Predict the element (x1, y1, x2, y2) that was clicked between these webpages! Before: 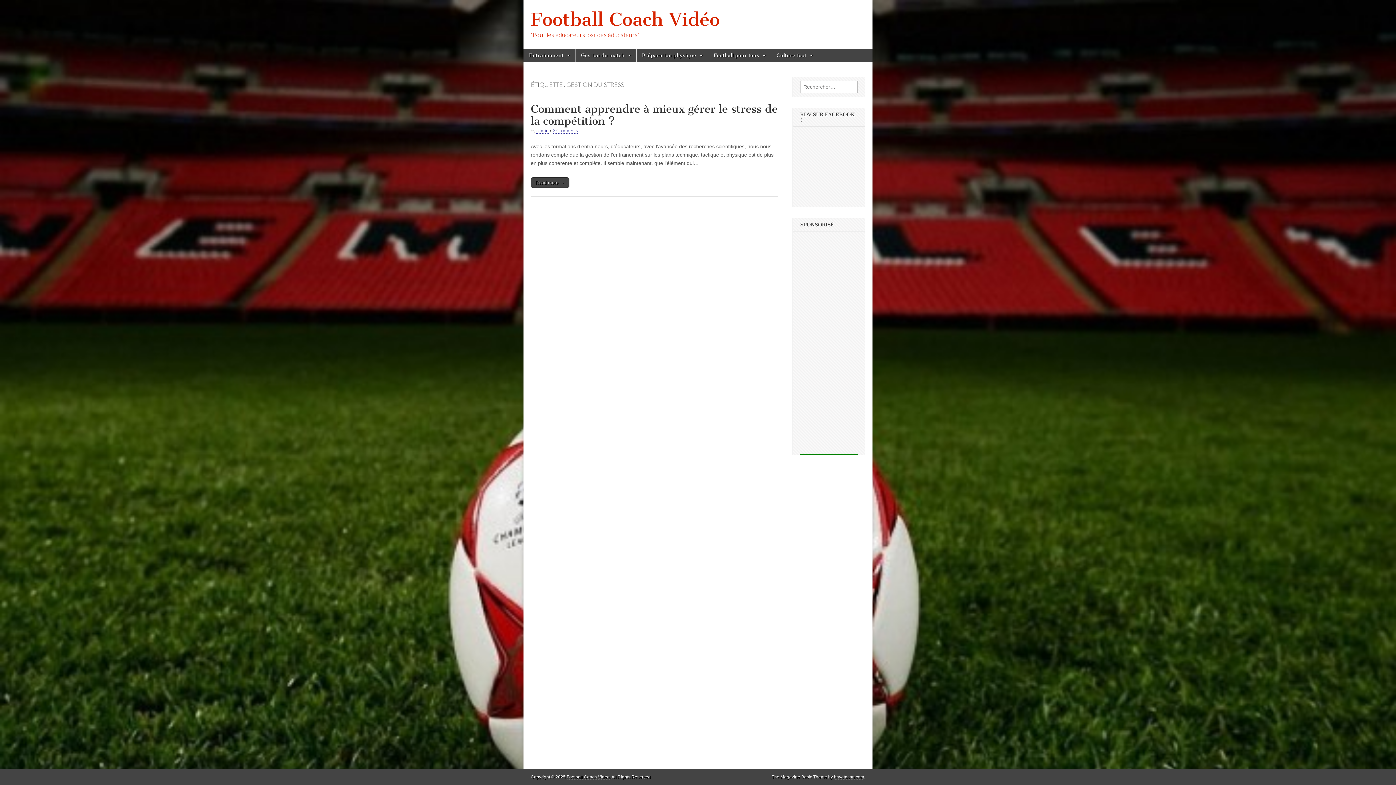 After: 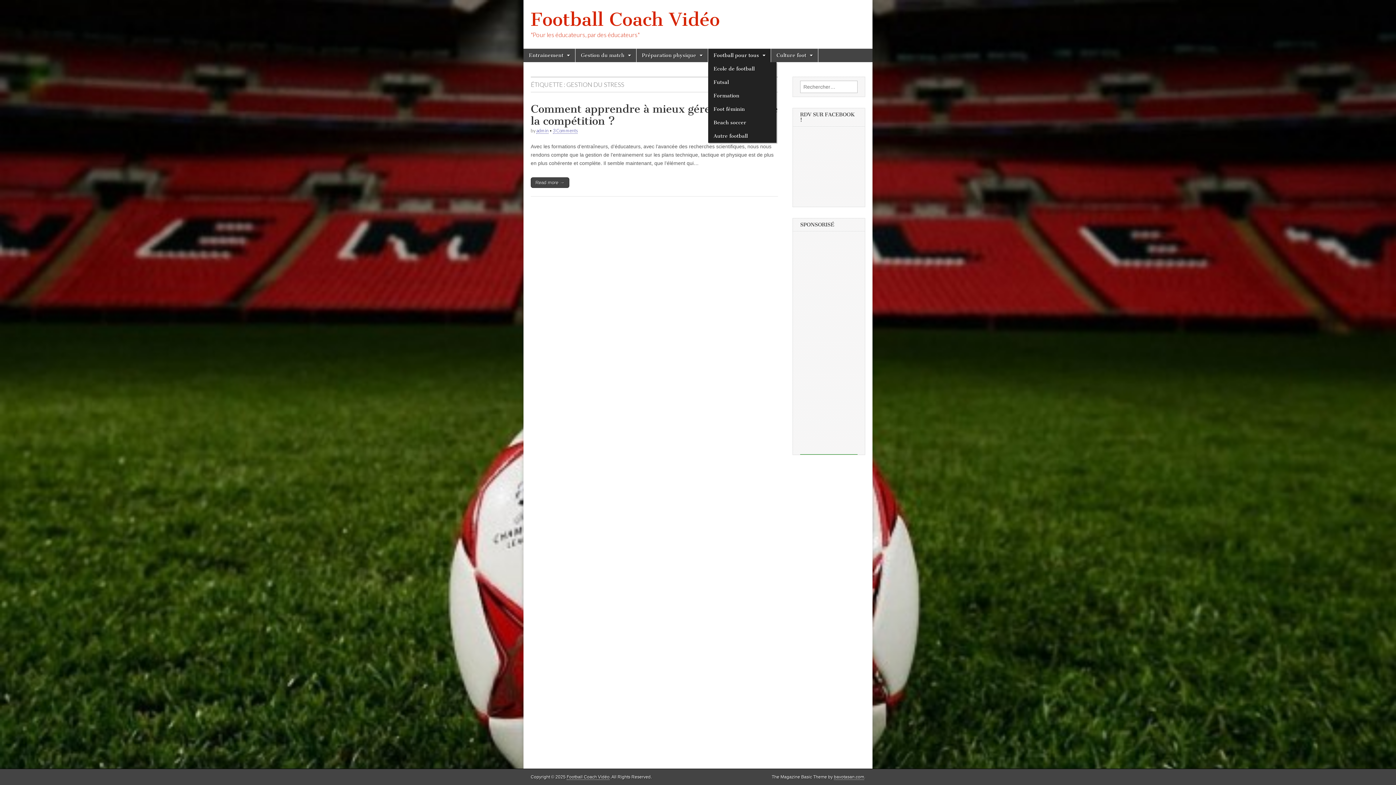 Action: bbox: (708, 48, 770, 62) label: Football pour tous